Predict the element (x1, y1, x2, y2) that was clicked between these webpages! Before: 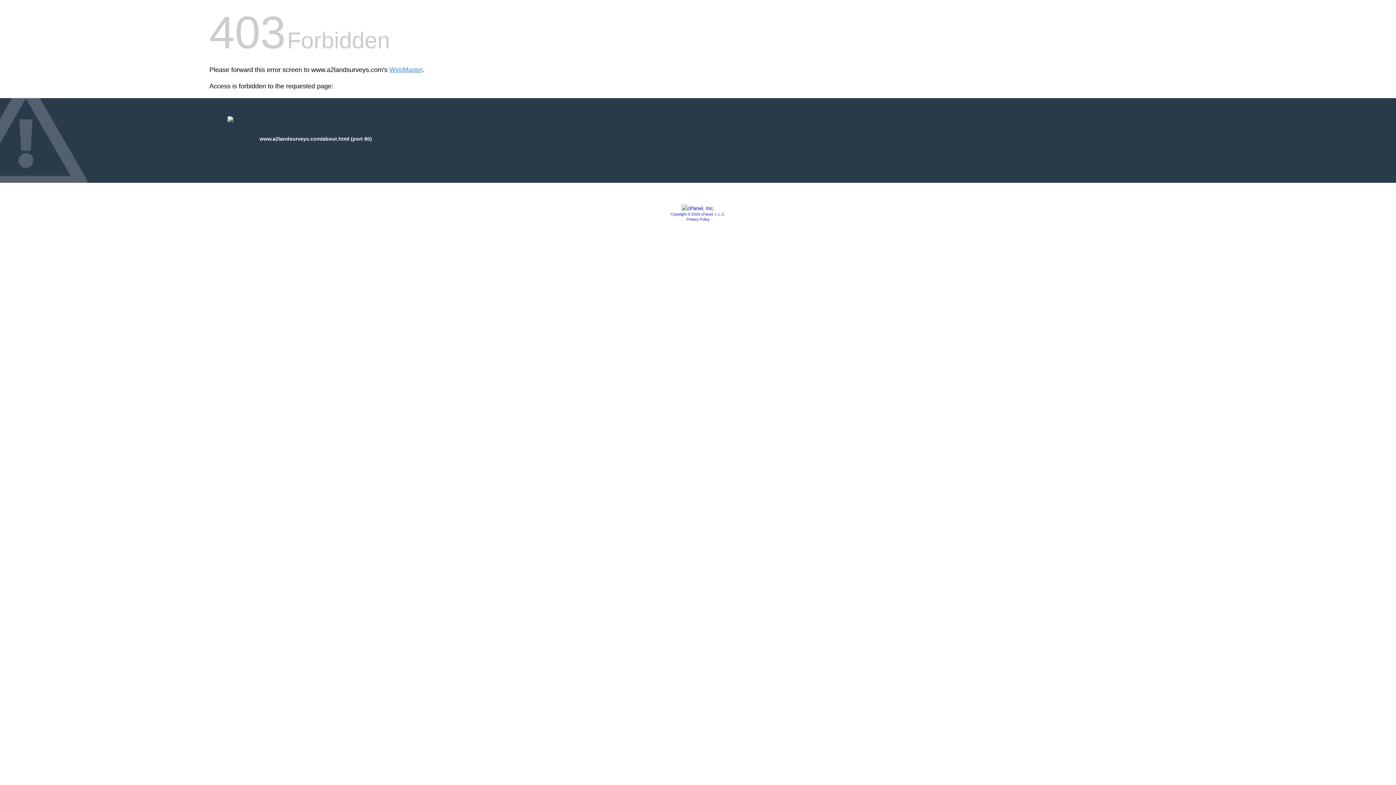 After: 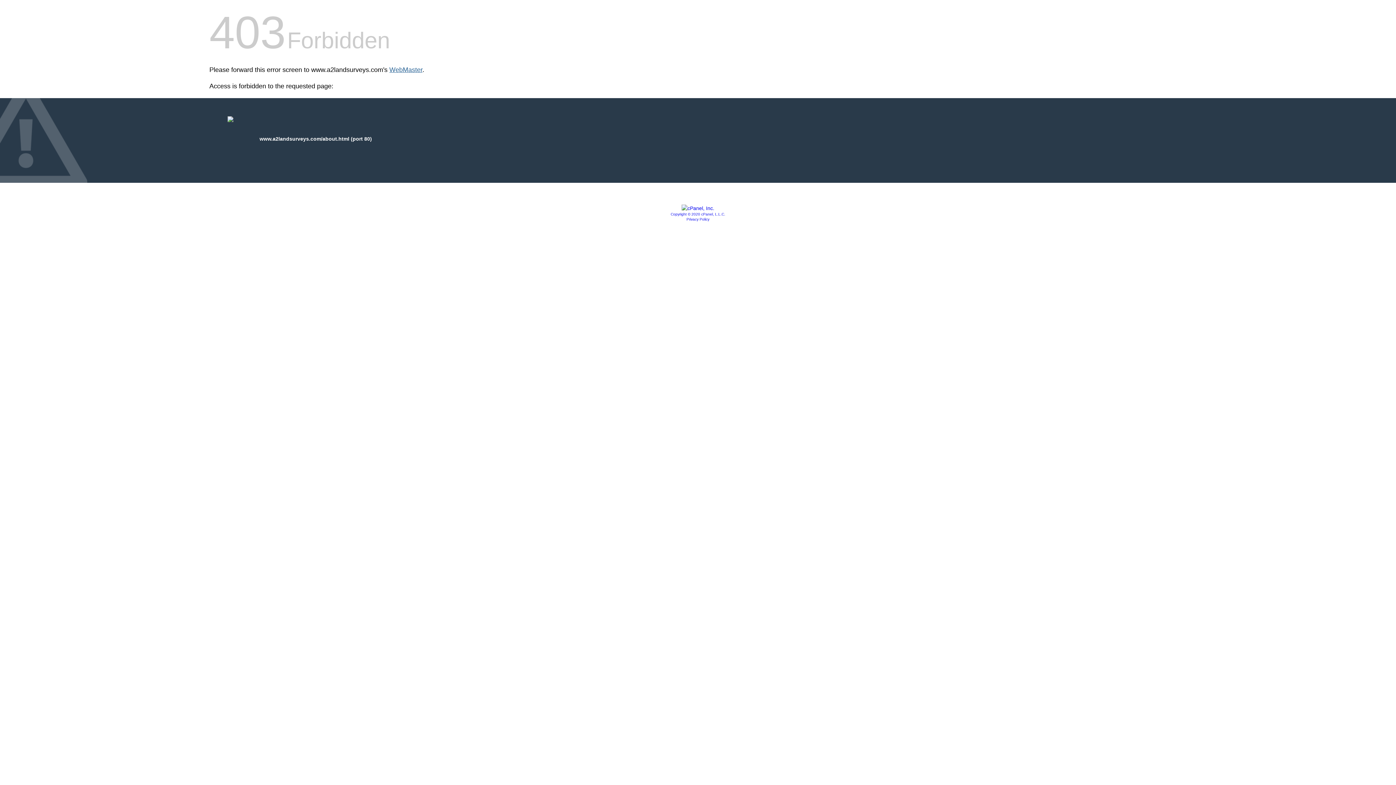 Action: bbox: (389, 66, 422, 73) label: WebMaster